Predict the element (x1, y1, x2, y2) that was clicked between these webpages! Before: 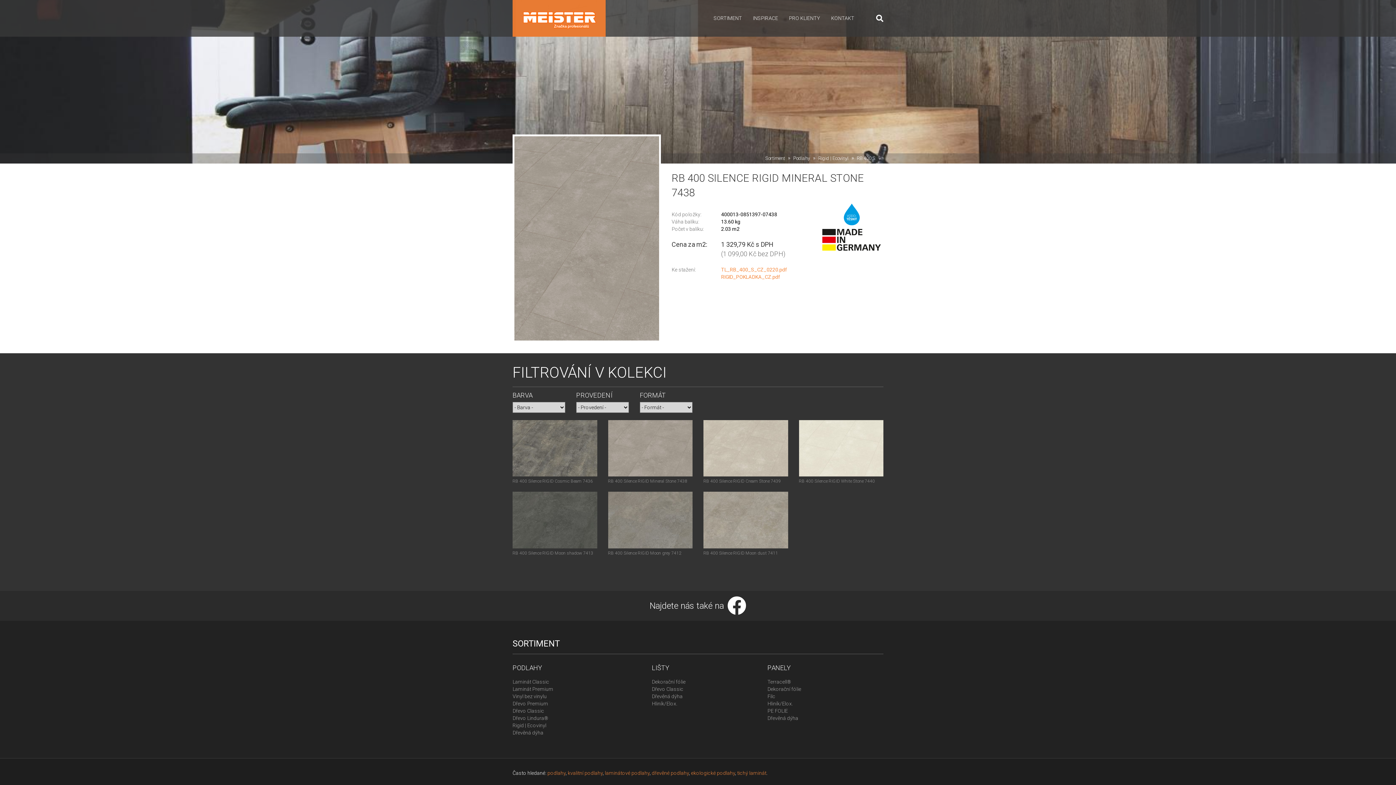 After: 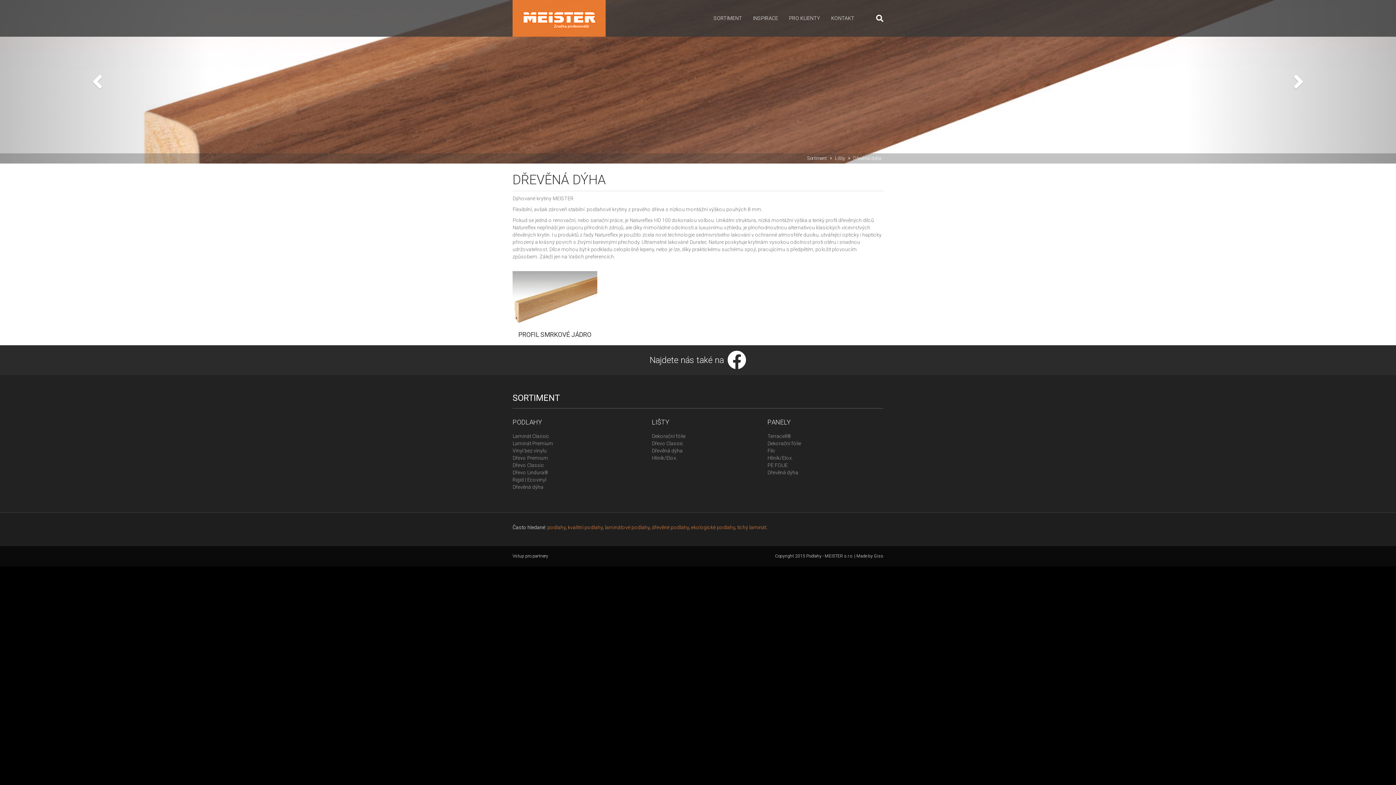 Action: label: Dřevěná dýha bbox: (652, 693, 682, 704)